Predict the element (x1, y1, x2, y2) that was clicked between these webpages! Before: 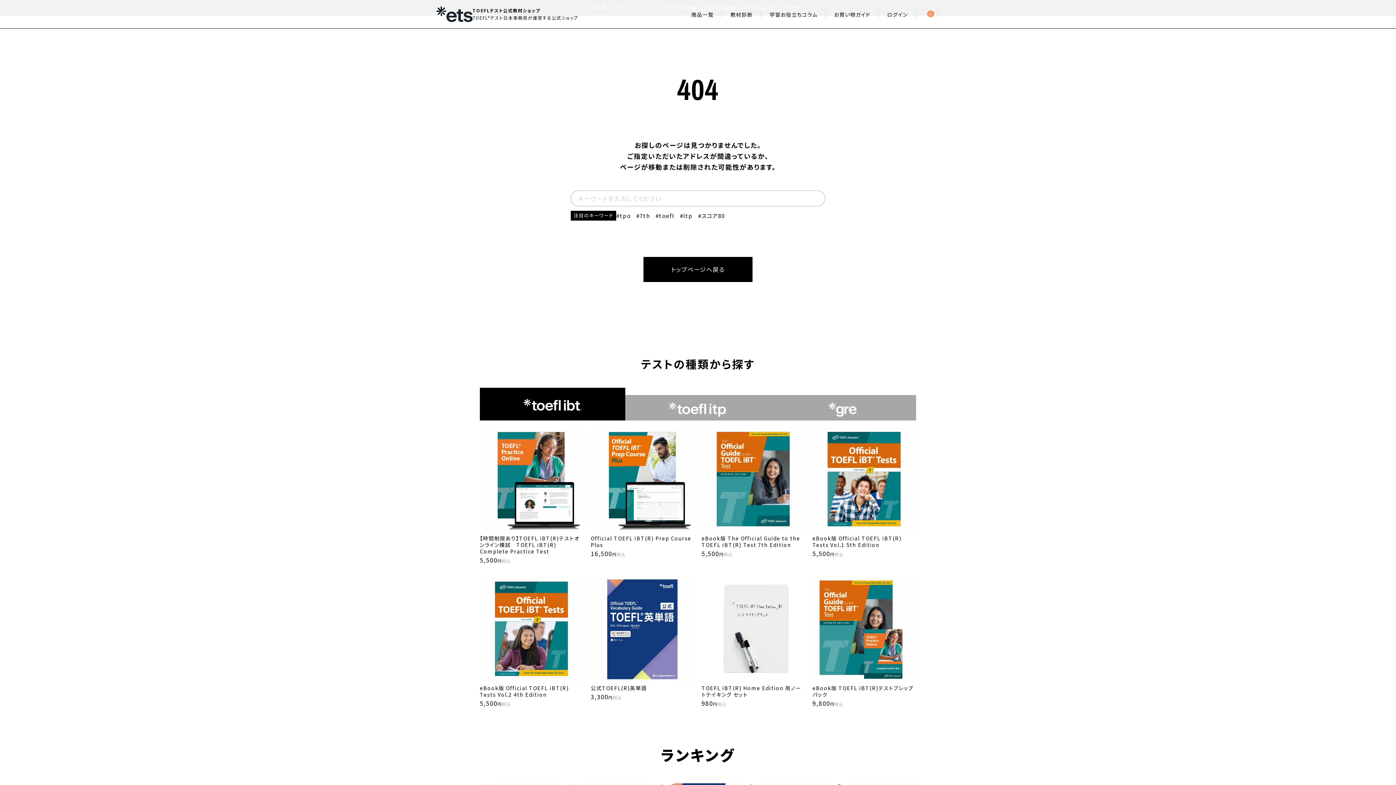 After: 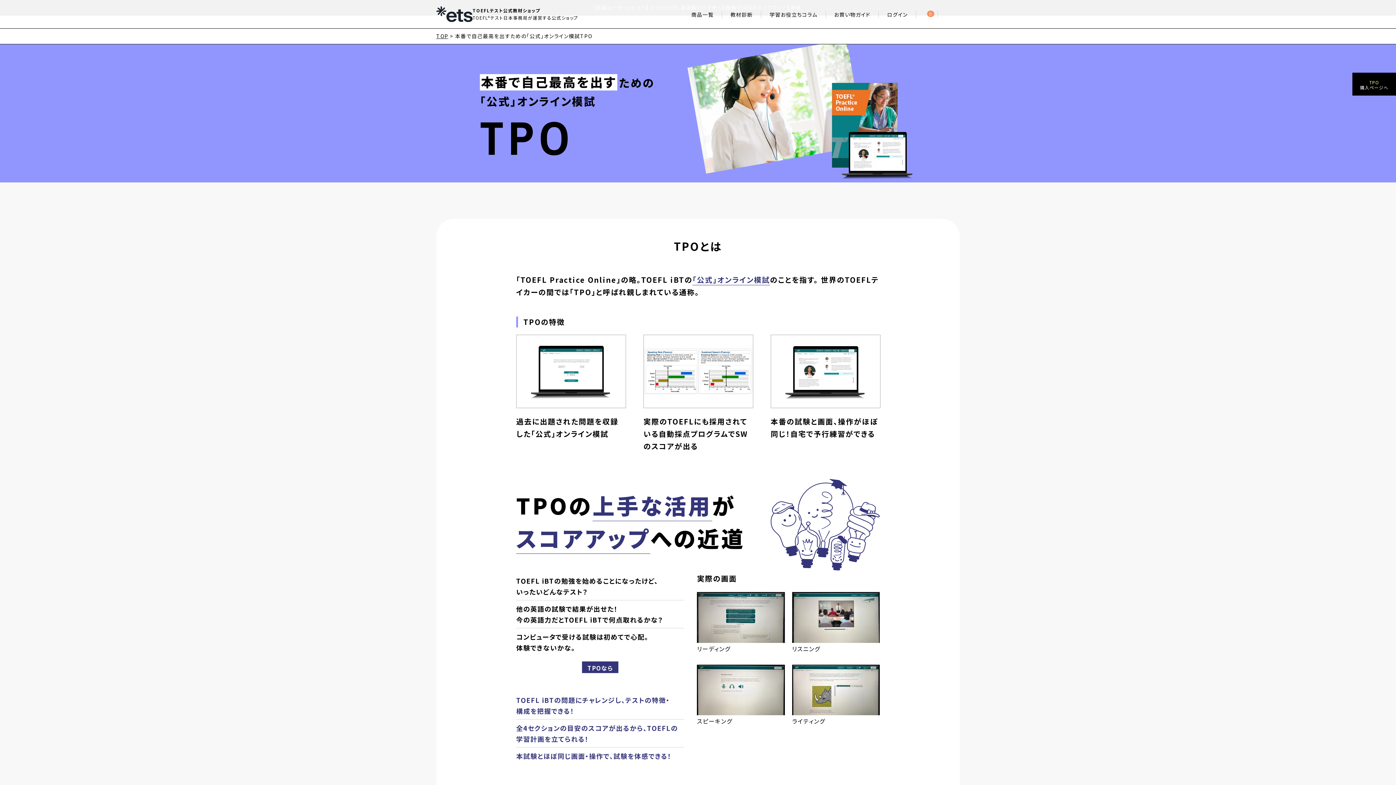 Action: bbox: (616, 211, 631, 220) label: tpo